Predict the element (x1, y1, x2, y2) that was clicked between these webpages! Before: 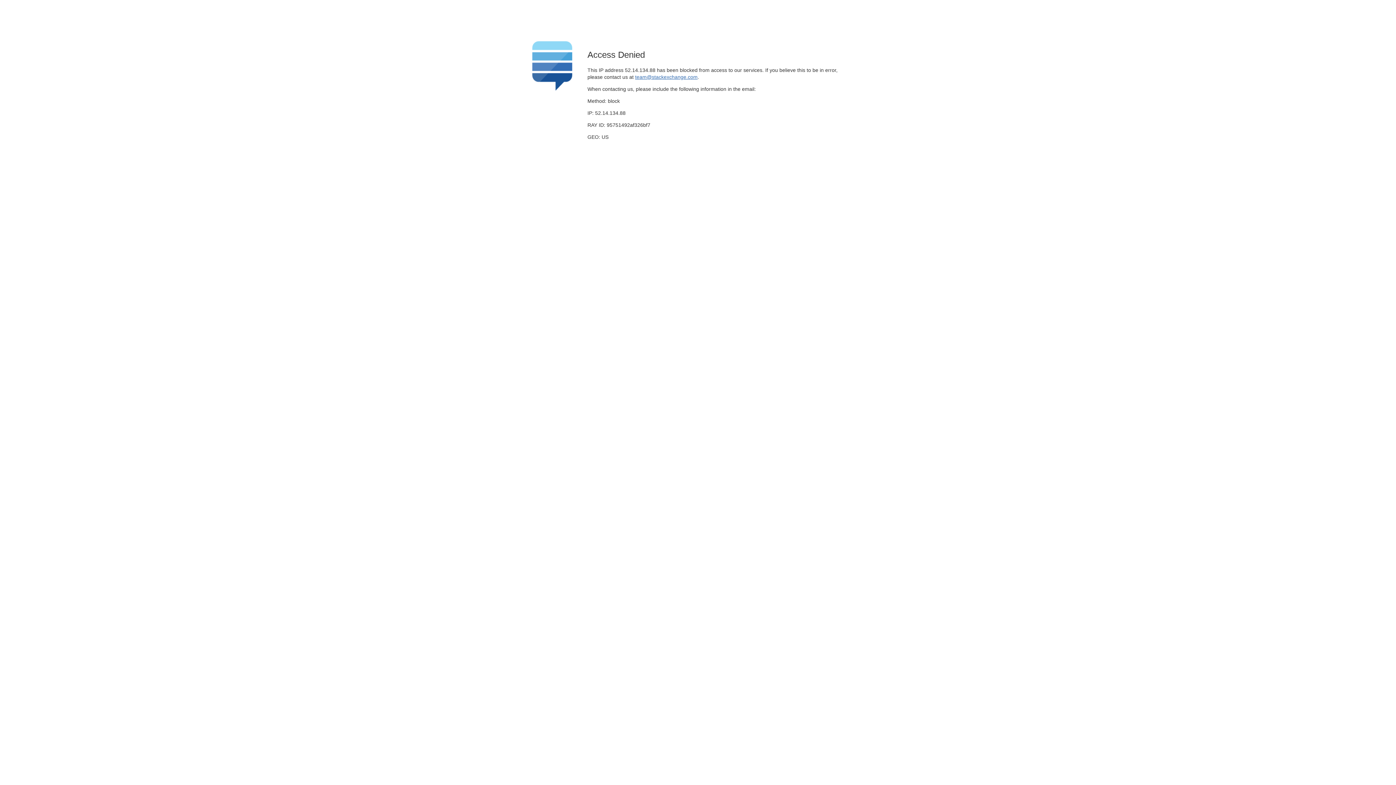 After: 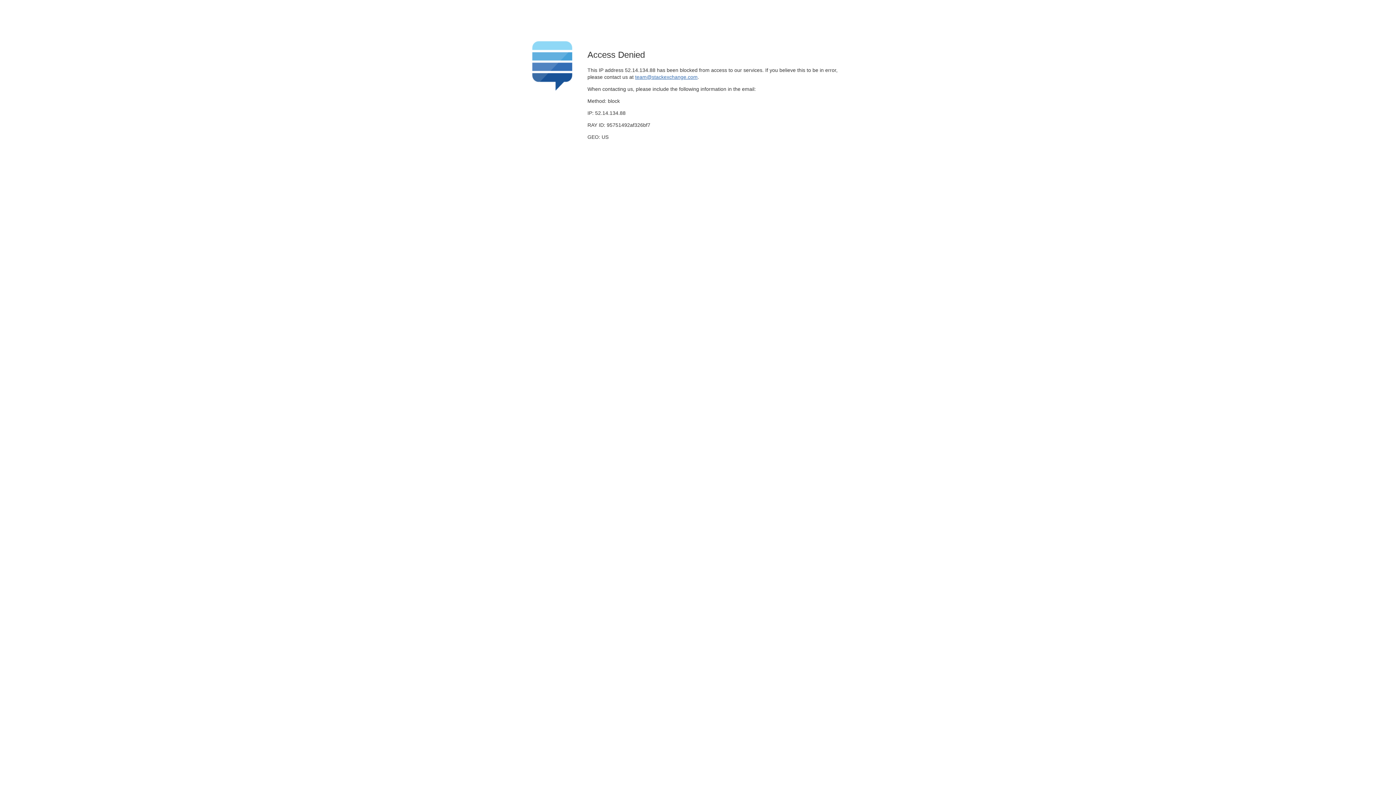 Action: bbox: (635, 74, 697, 79) label: team@stackexchange.com